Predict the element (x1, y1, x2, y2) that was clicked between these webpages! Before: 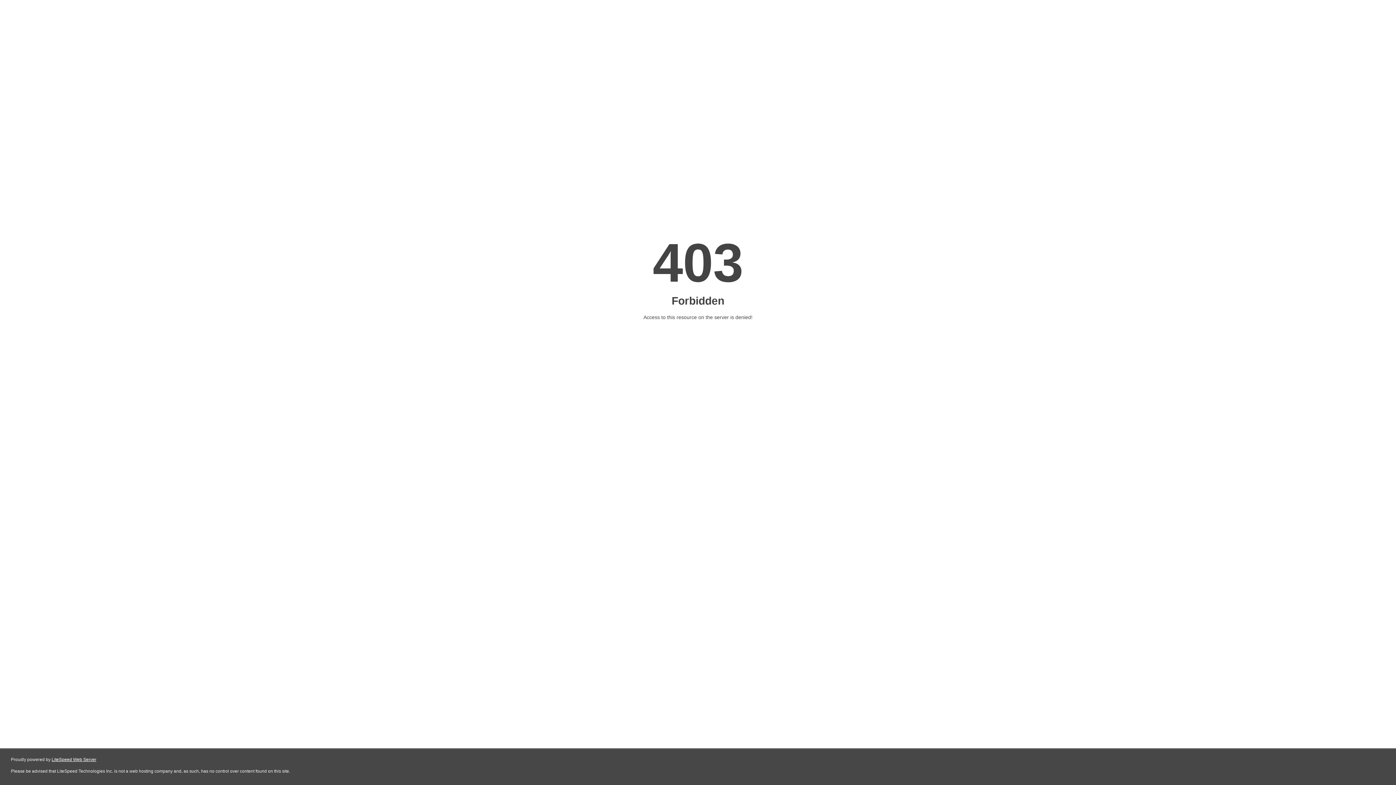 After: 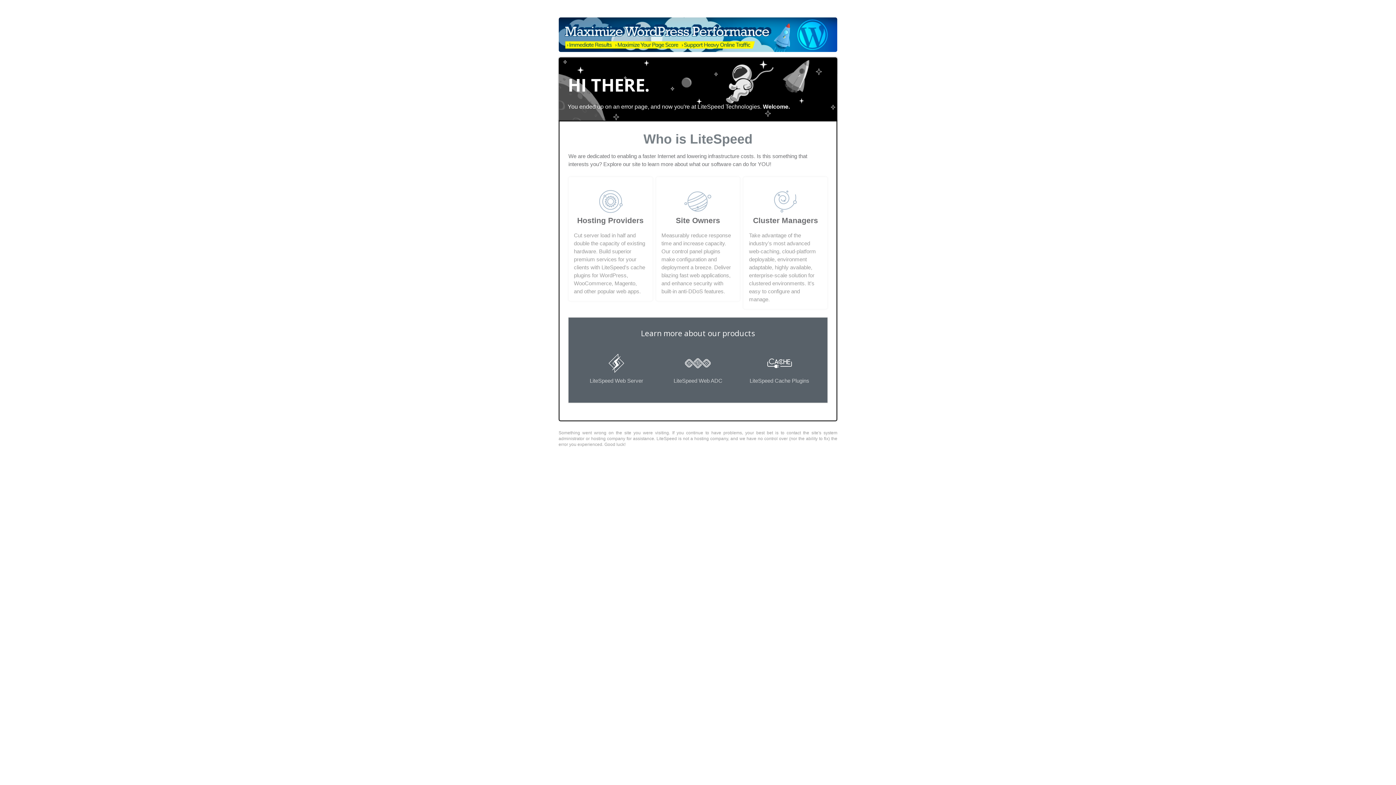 Action: label: LiteSpeed Web Server bbox: (51, 757, 96, 762)